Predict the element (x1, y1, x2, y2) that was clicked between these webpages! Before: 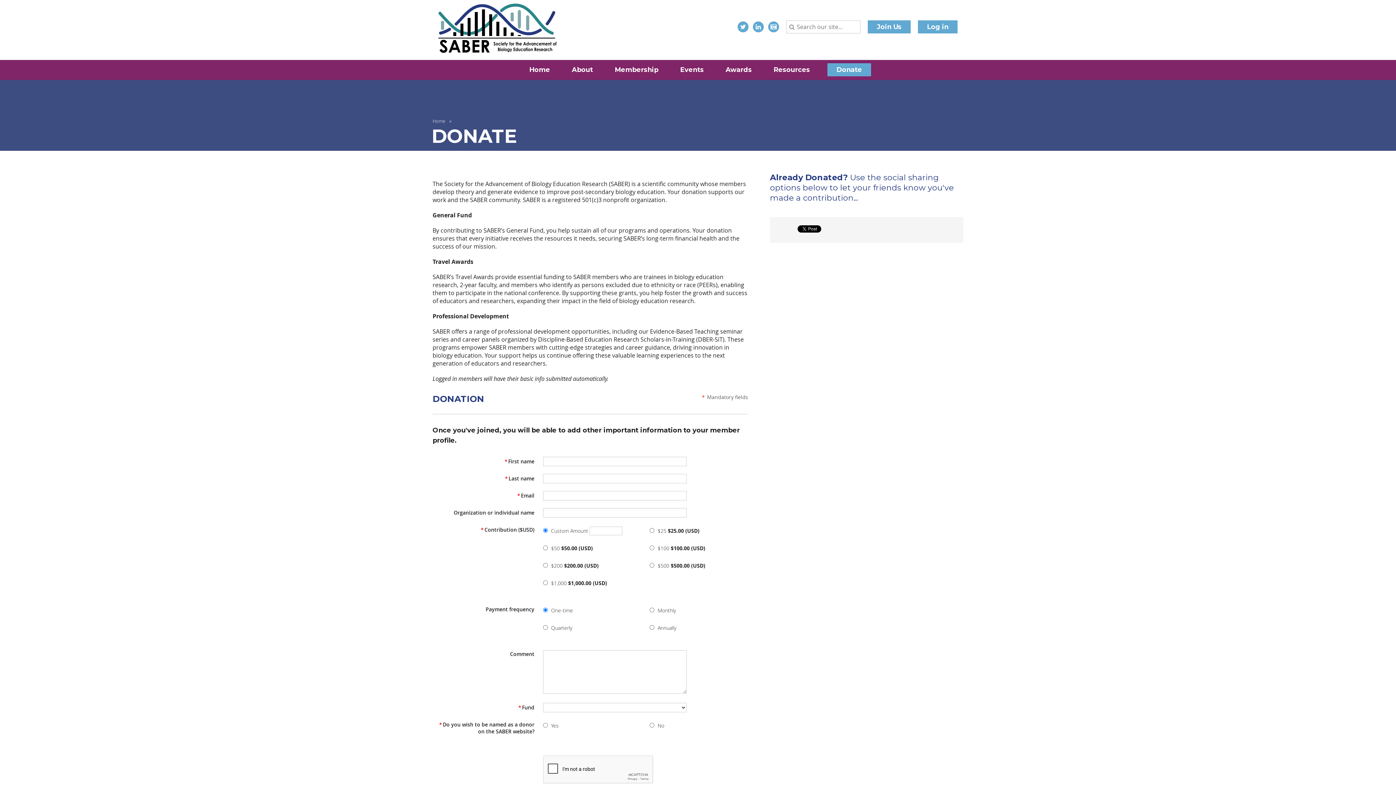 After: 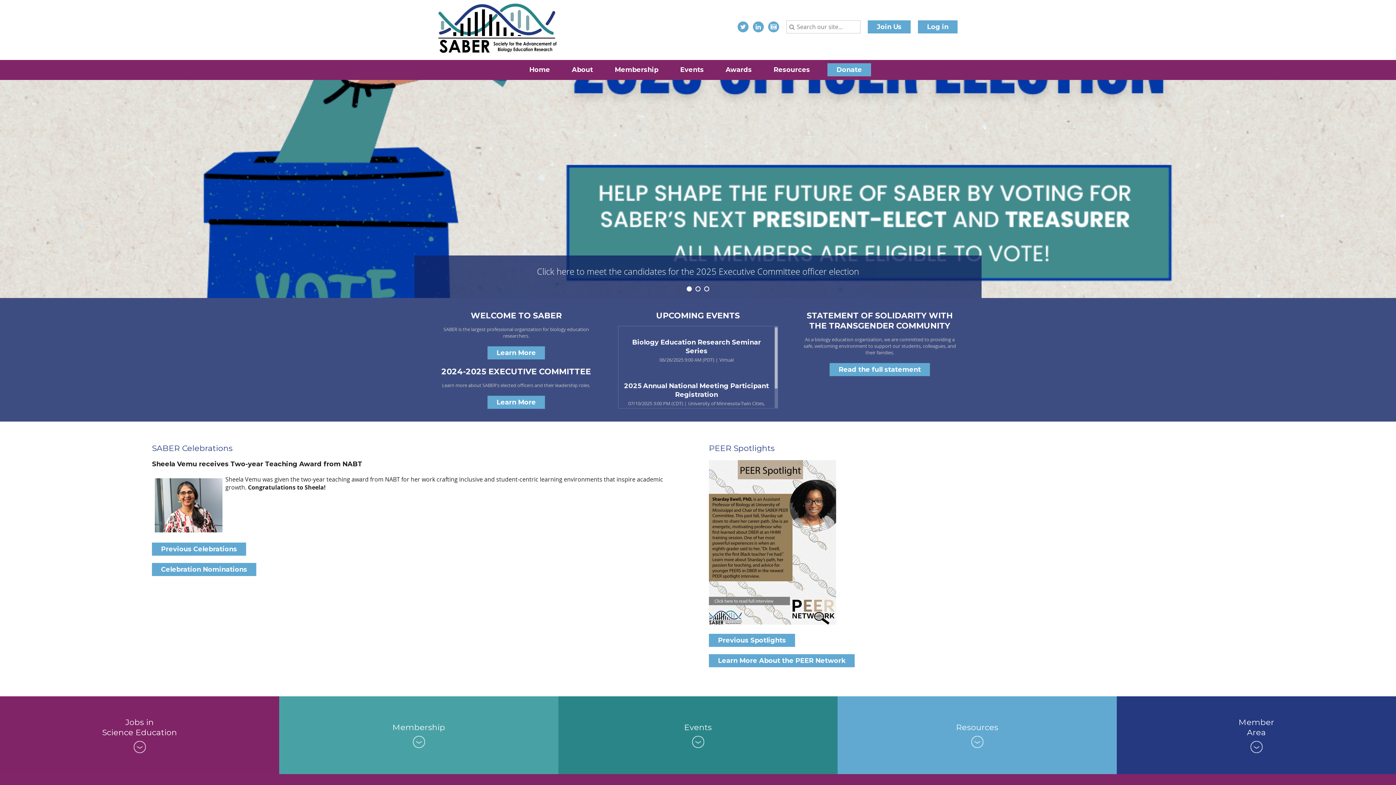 Action: bbox: (432, 117, 445, 124) label: Home